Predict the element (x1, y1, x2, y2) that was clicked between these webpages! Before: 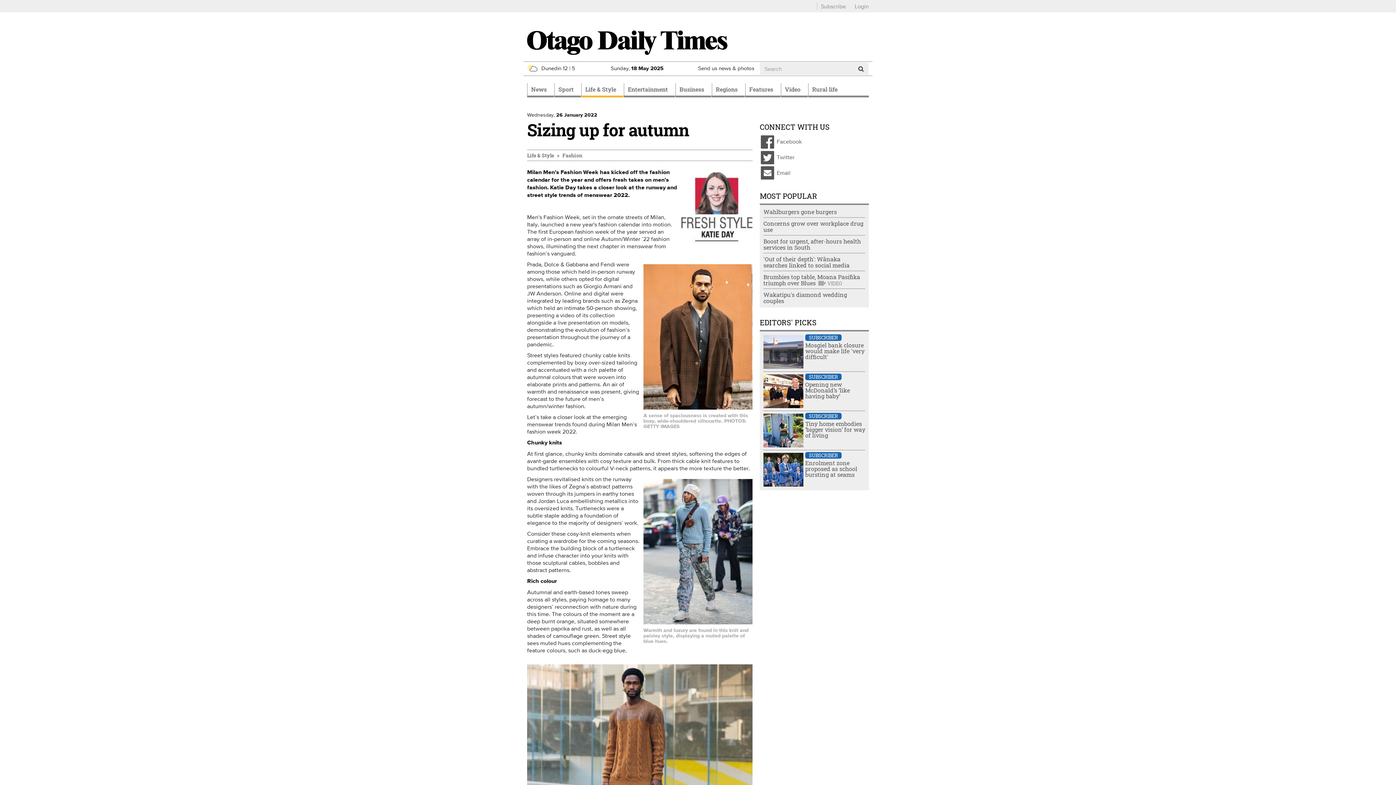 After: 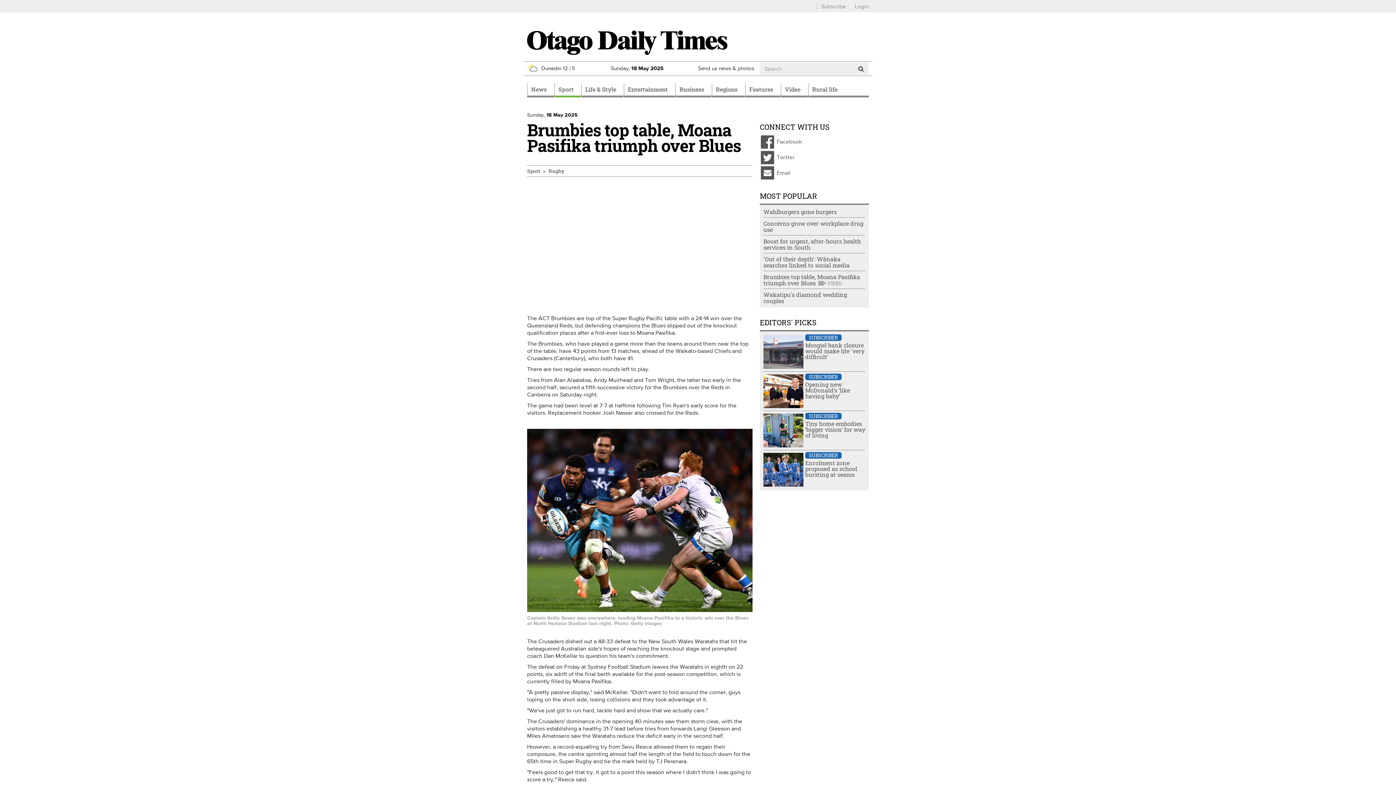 Action: label: Brumbies top table, Moana Pasifika triumph over Blues  bbox: (763, 273, 860, 286)